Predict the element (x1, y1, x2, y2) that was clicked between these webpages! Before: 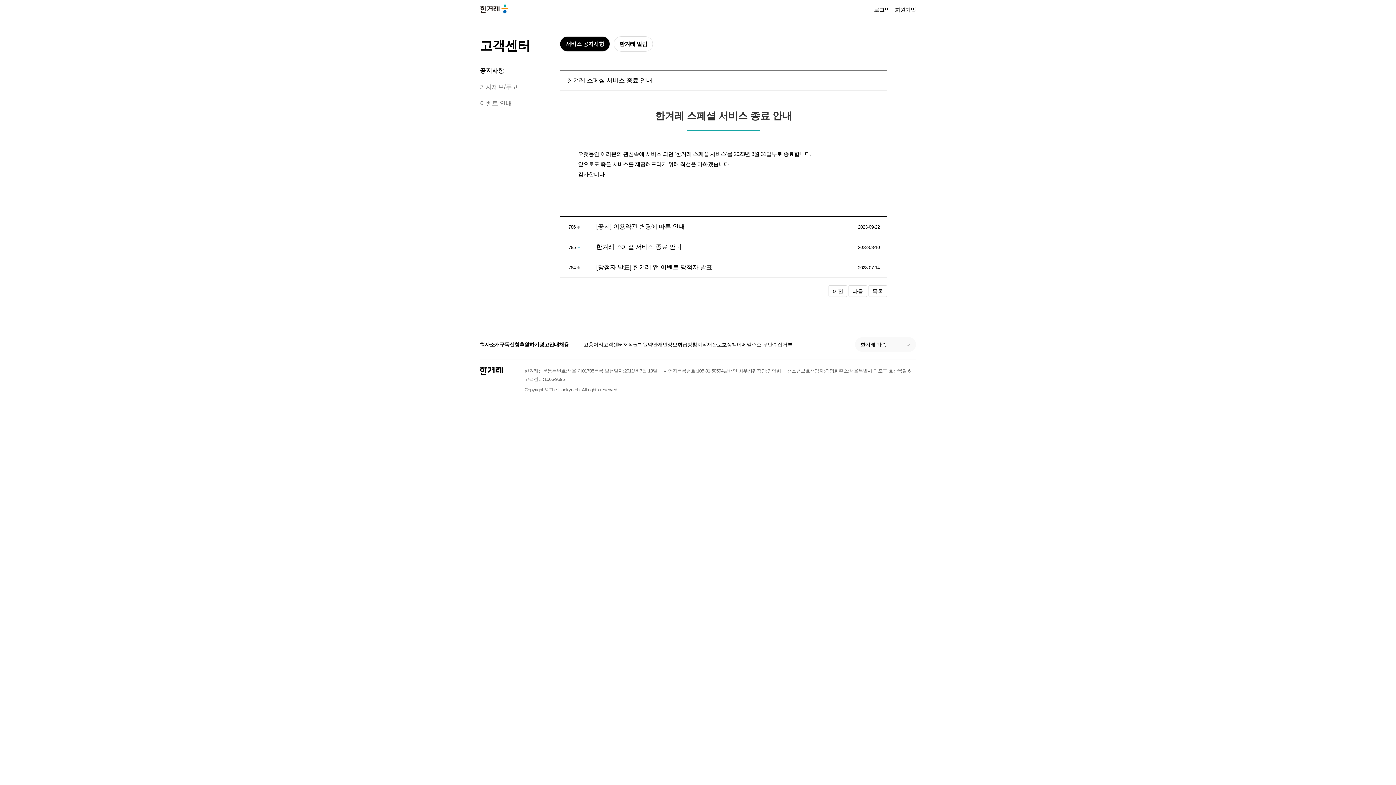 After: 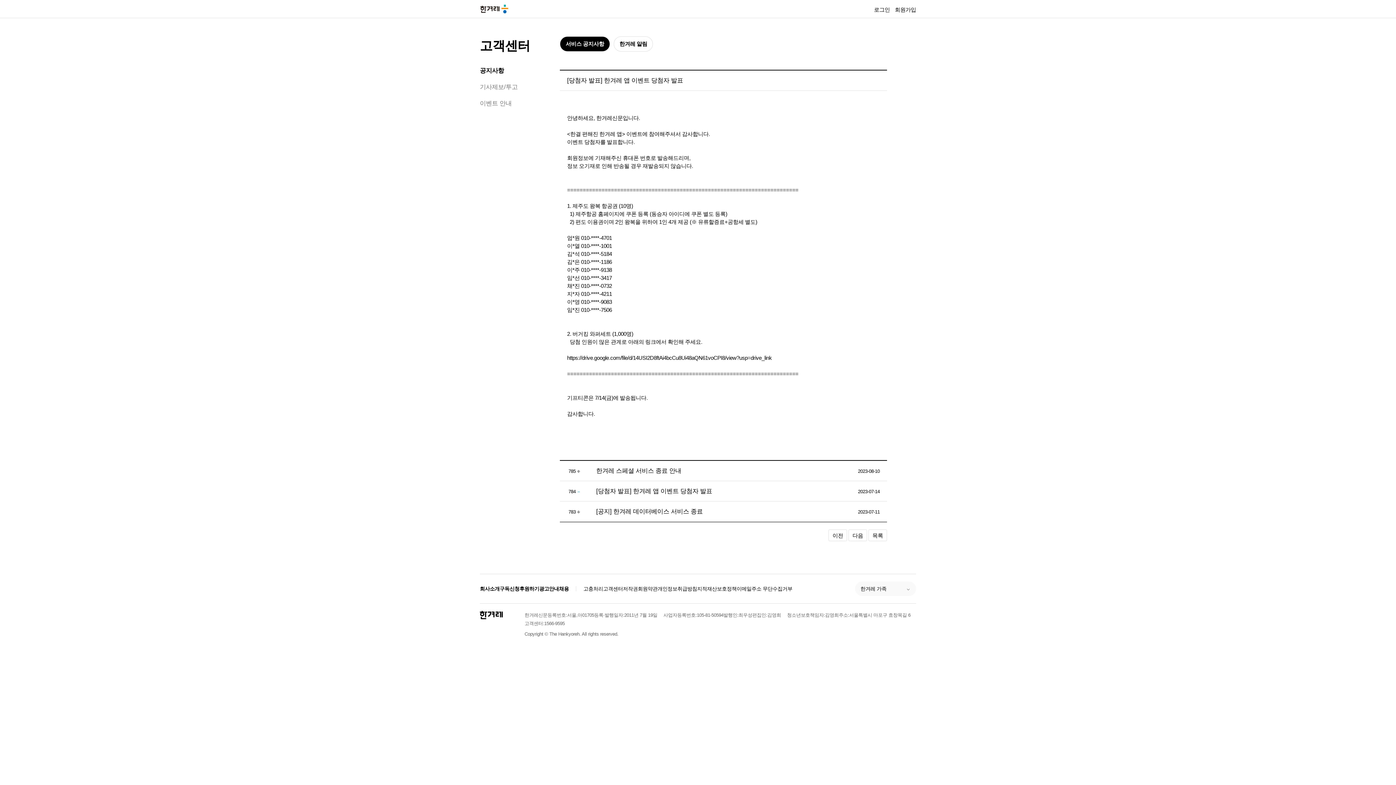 Action: bbox: (828, 285, 847, 297) label: 이전